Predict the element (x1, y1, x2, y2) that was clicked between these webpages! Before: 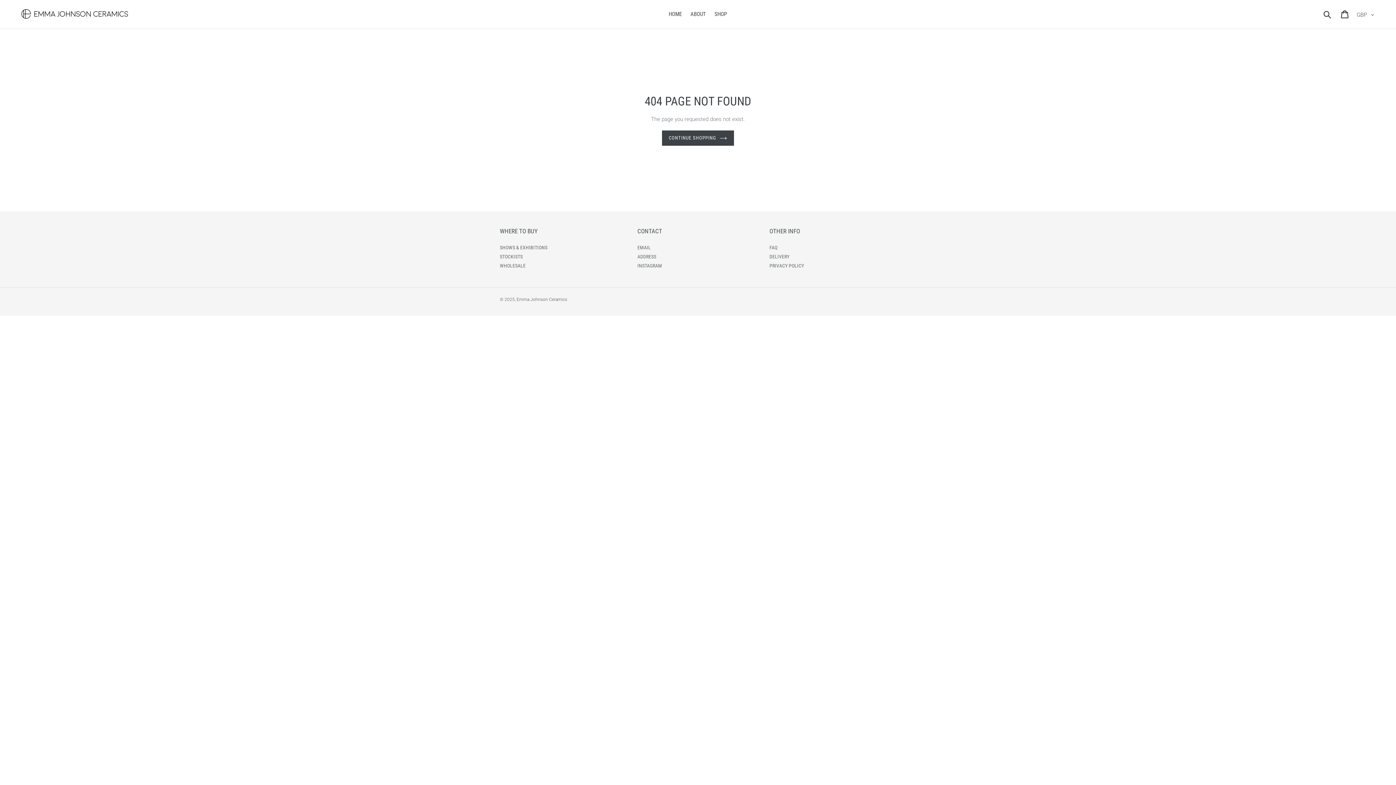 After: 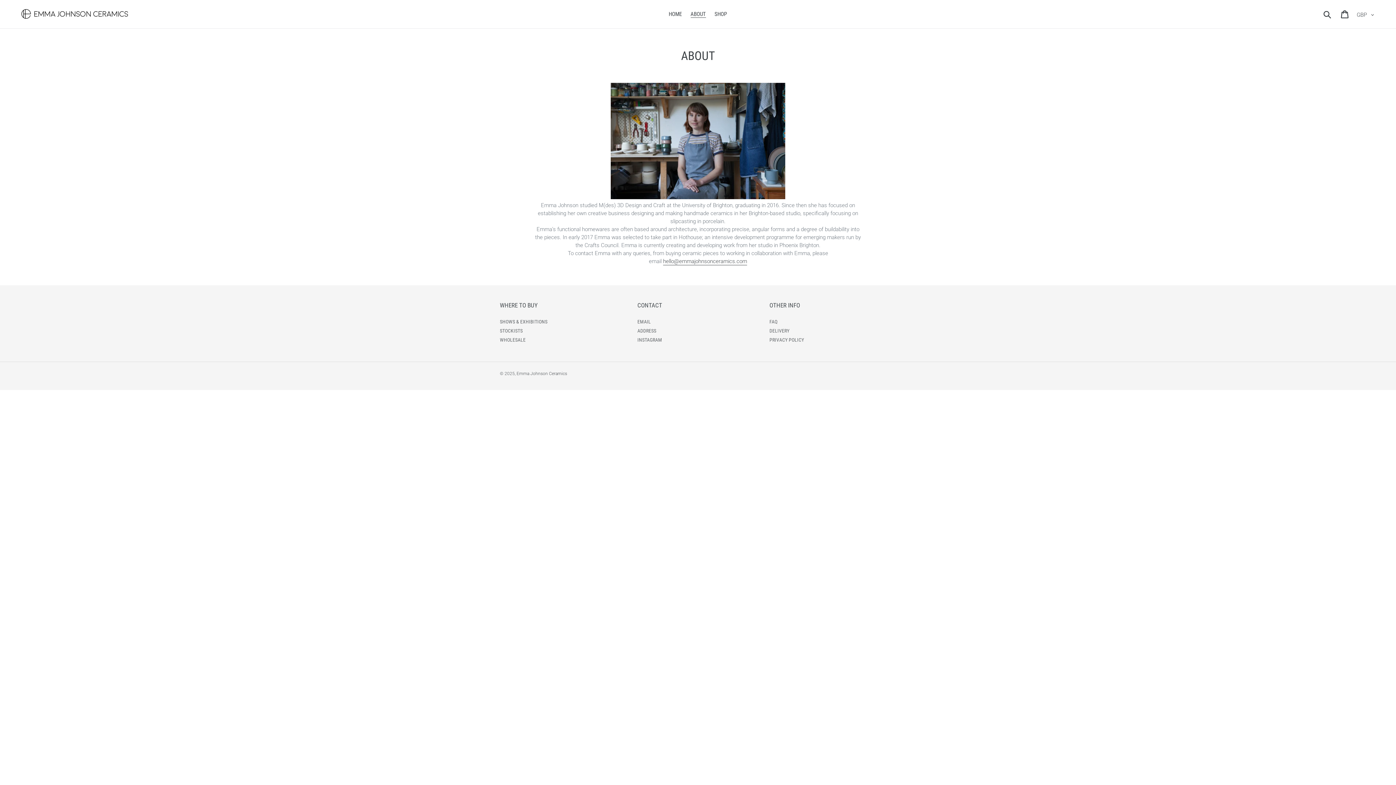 Action: bbox: (687, 9, 709, 19) label: ABOUT